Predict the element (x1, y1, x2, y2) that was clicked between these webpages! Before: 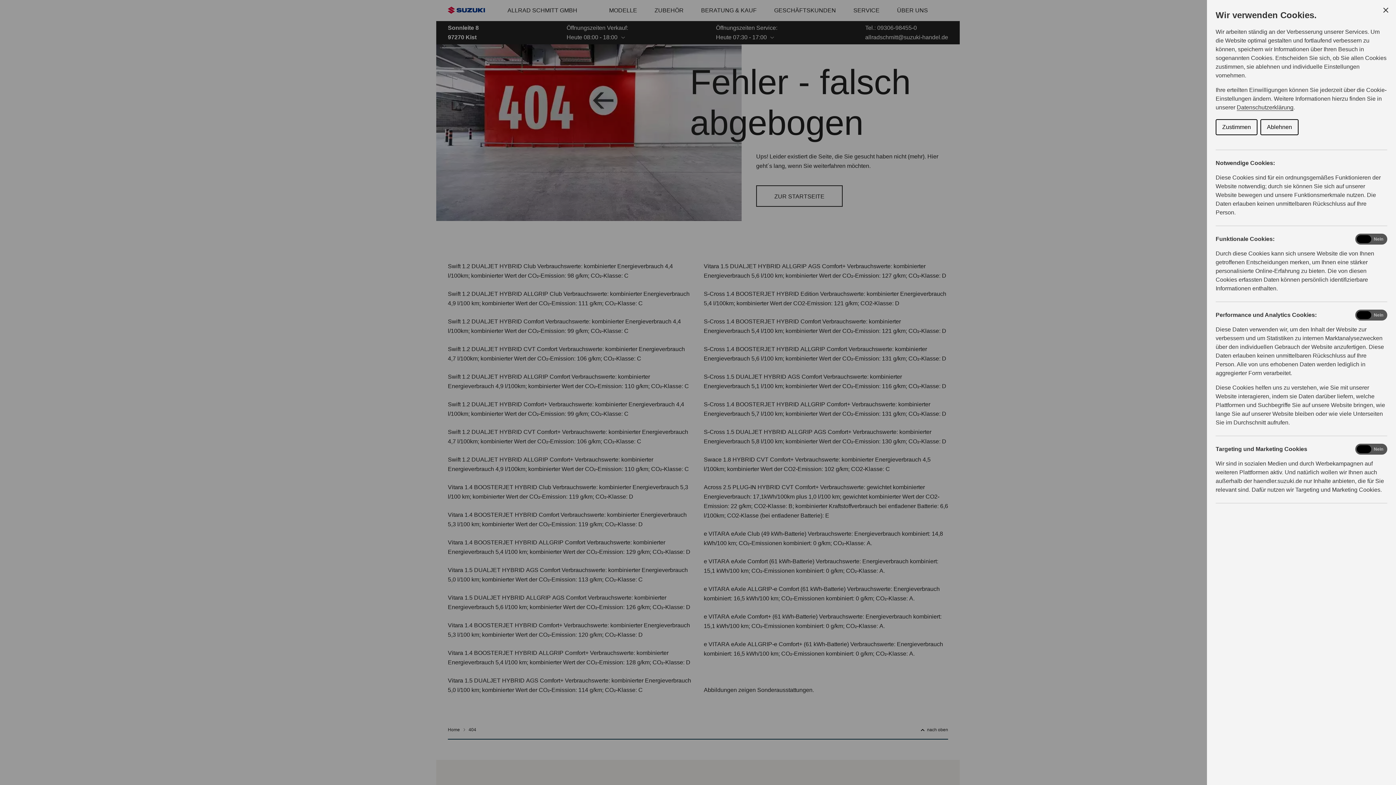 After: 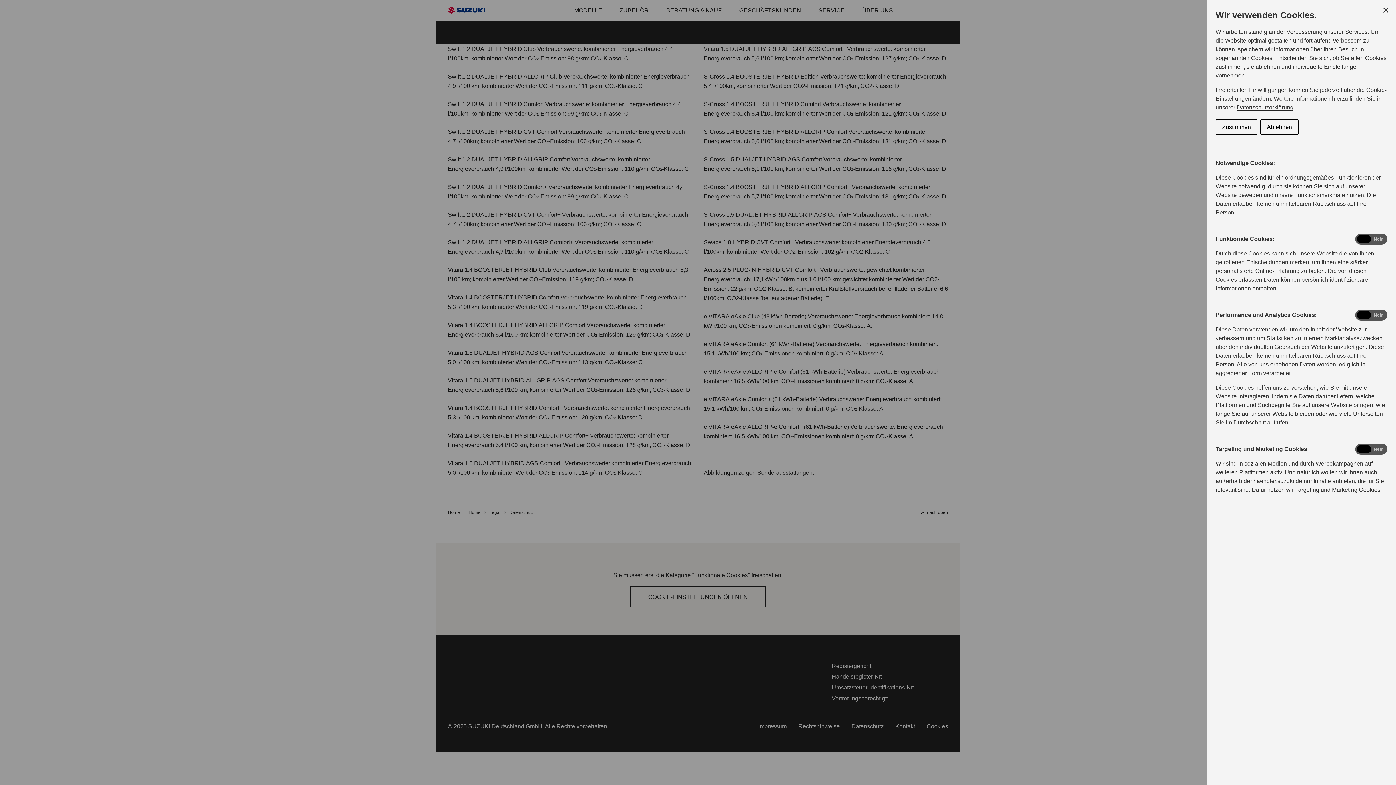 Action: label: Datenschutzerklärung bbox: (1237, 104, 1293, 110)